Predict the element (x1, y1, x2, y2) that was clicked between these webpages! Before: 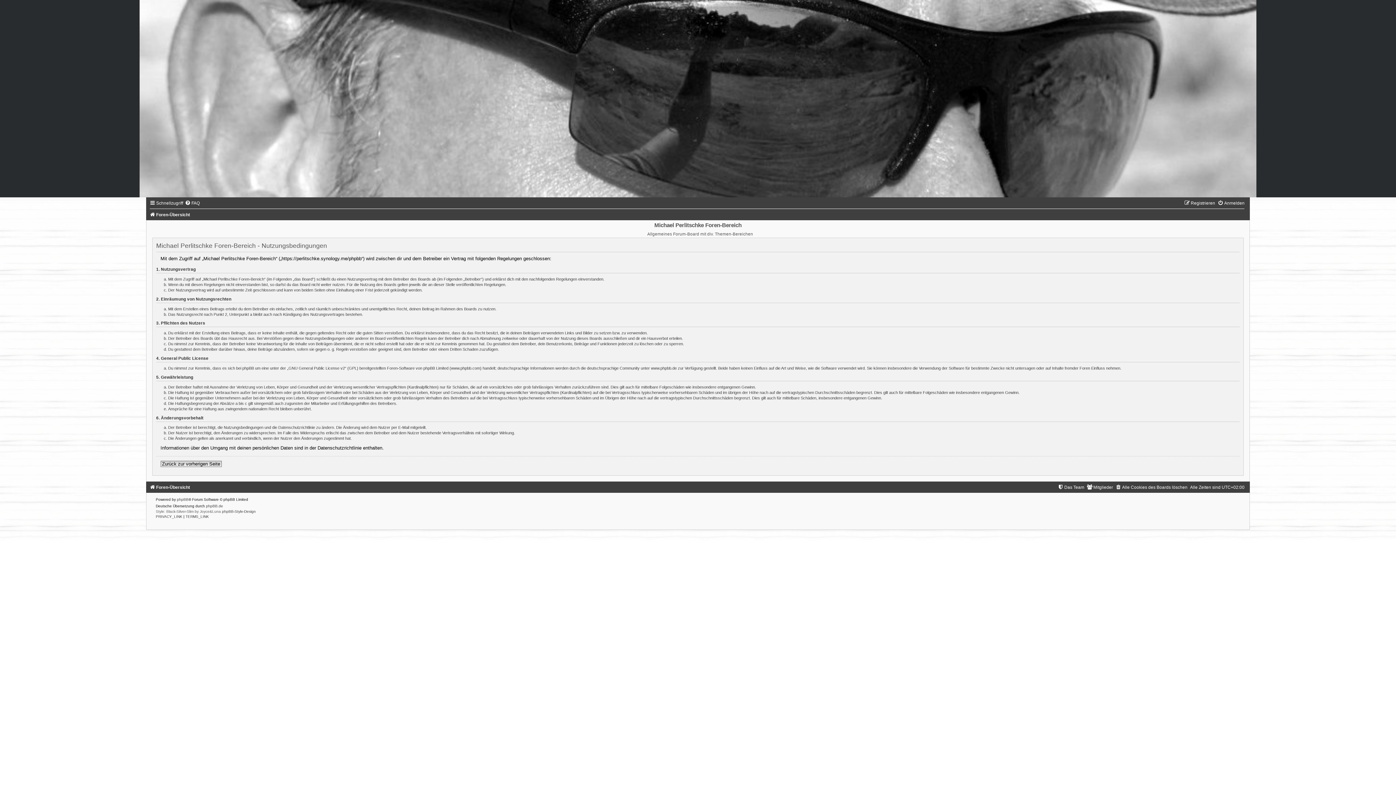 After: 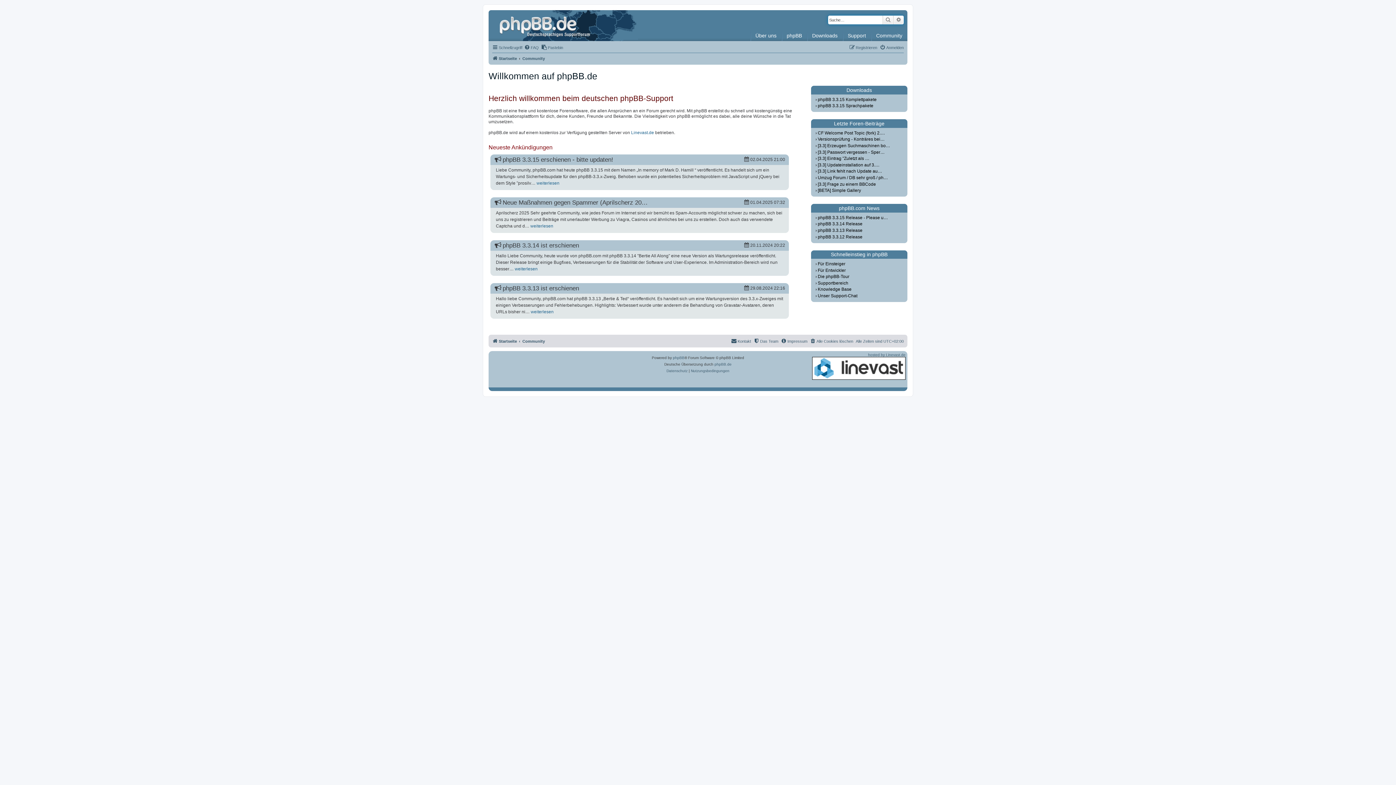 Action: label: phpBB.de bbox: (206, 504, 223, 508)